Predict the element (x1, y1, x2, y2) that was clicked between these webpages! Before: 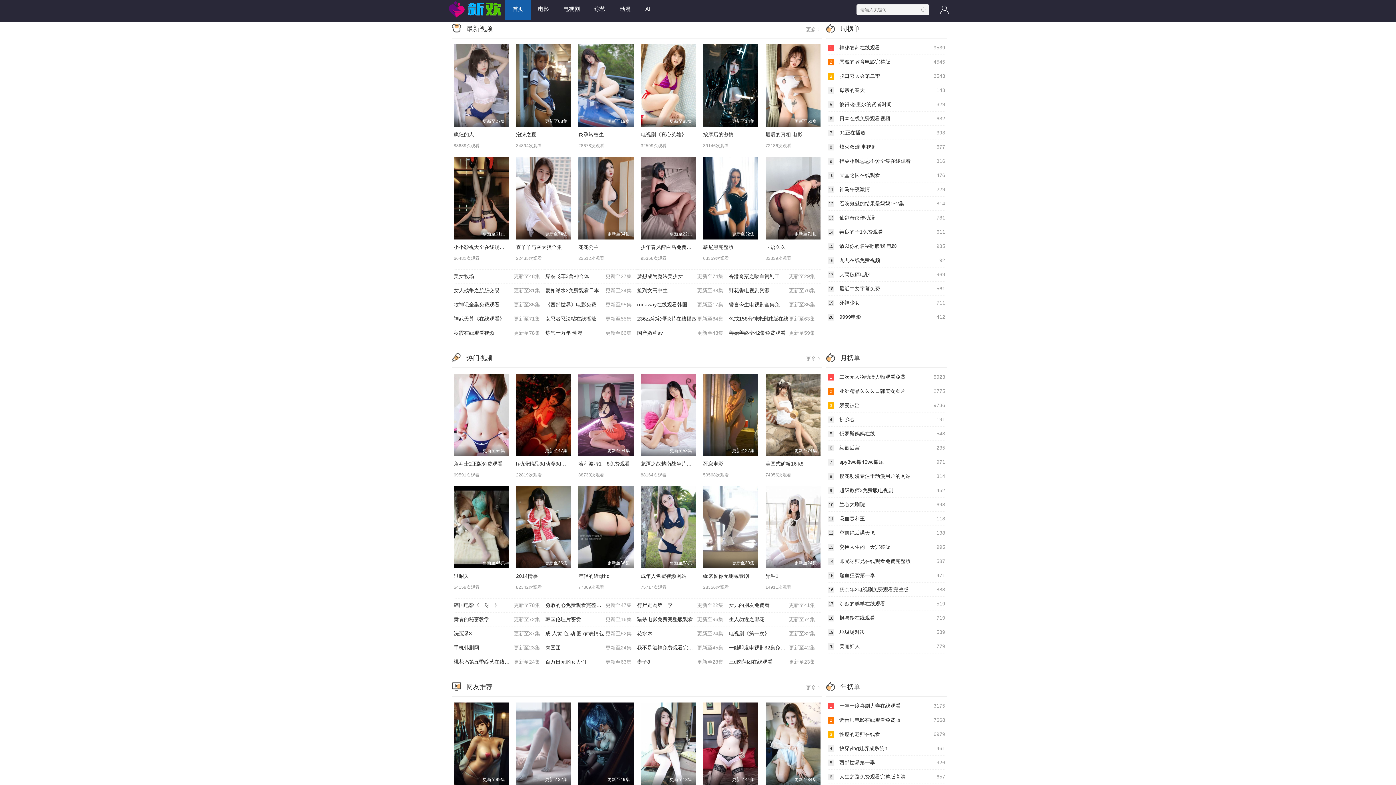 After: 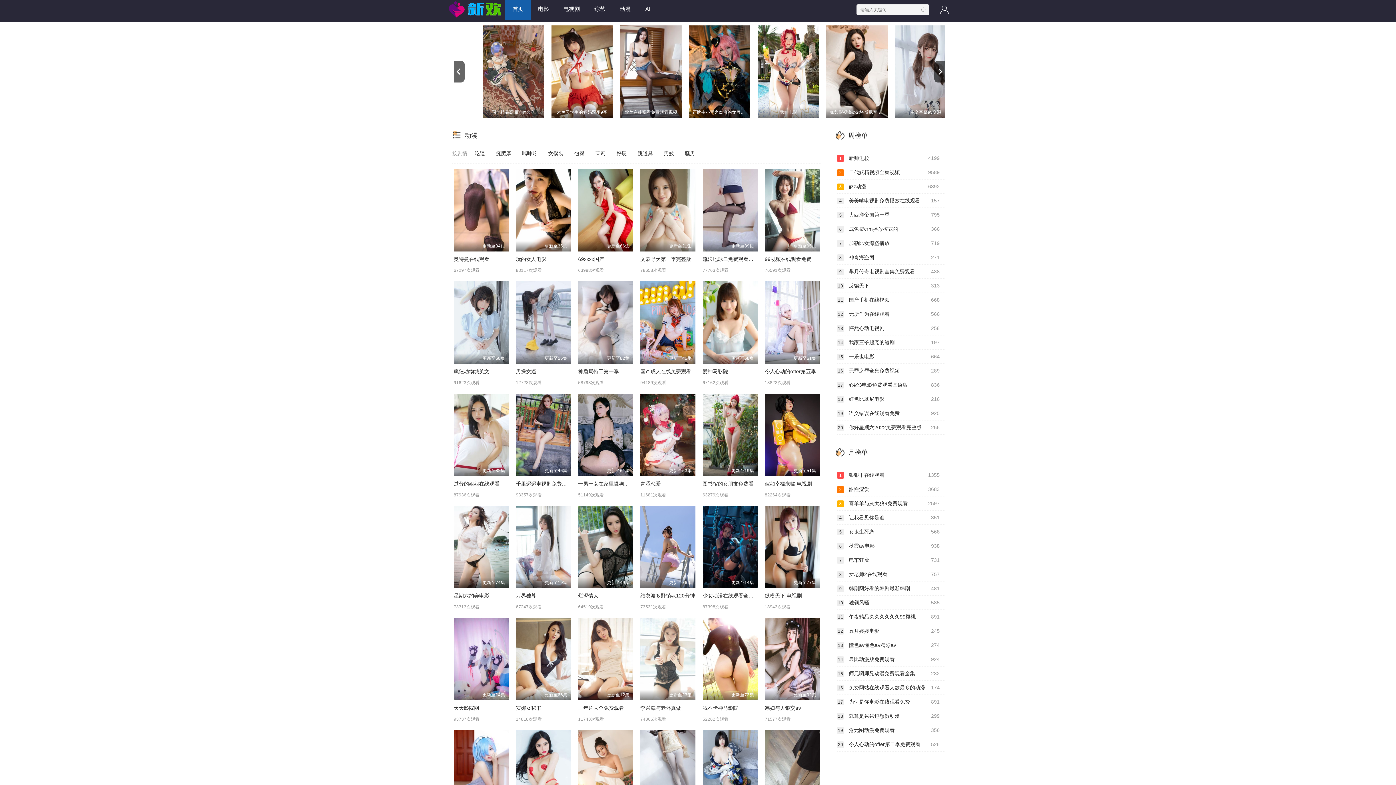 Action: bbox: (840, 683, 860, 690) label: 年榜单